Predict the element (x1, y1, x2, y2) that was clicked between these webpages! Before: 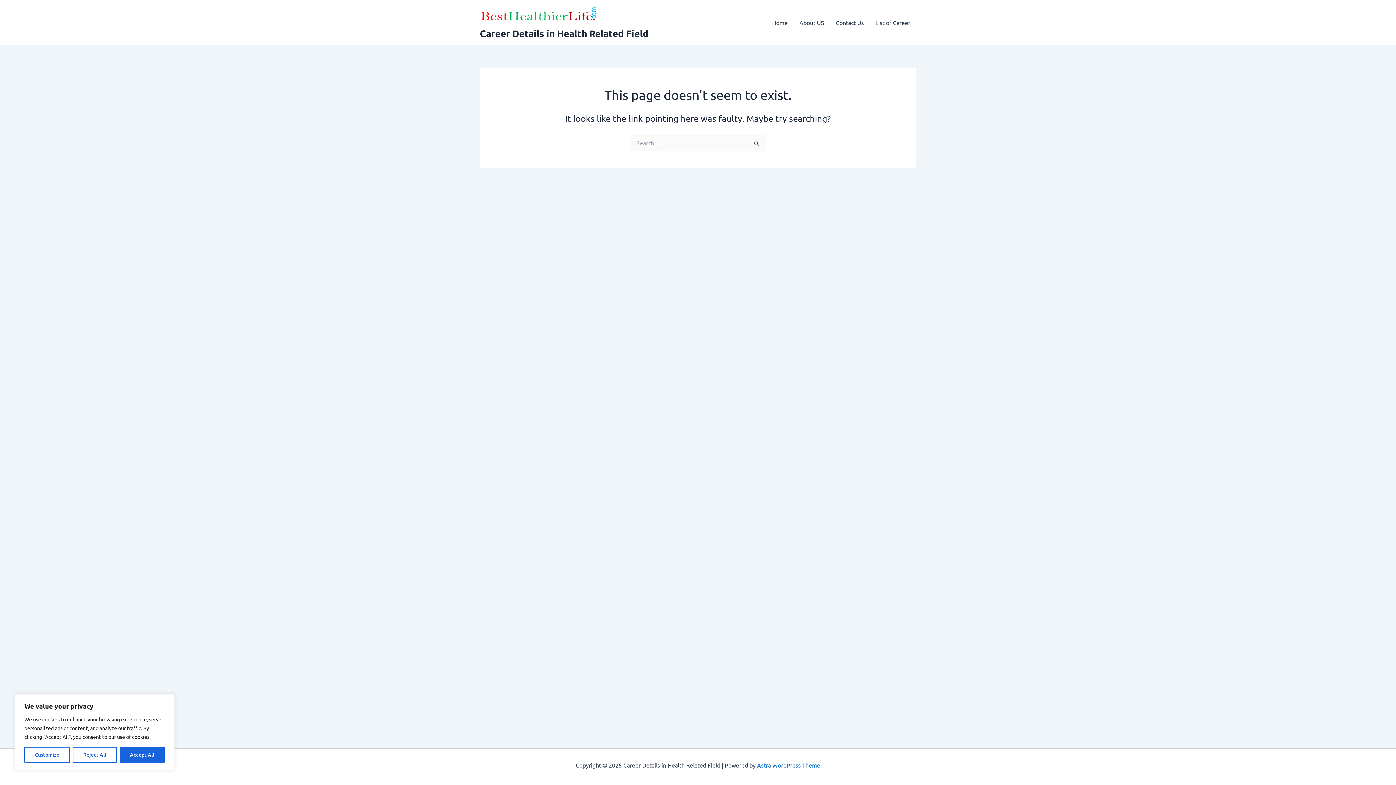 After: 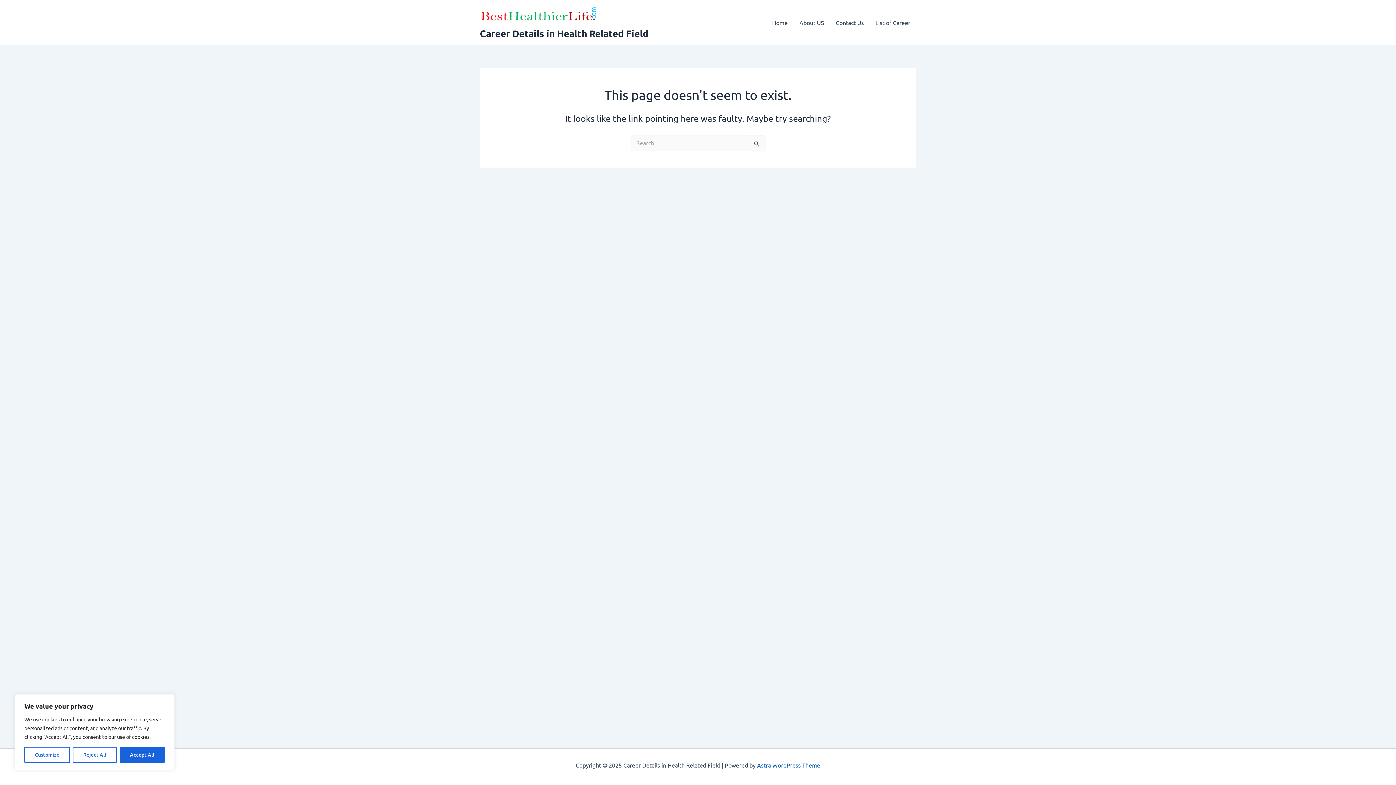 Action: label: Astra WordPress Theme bbox: (757, 761, 820, 769)